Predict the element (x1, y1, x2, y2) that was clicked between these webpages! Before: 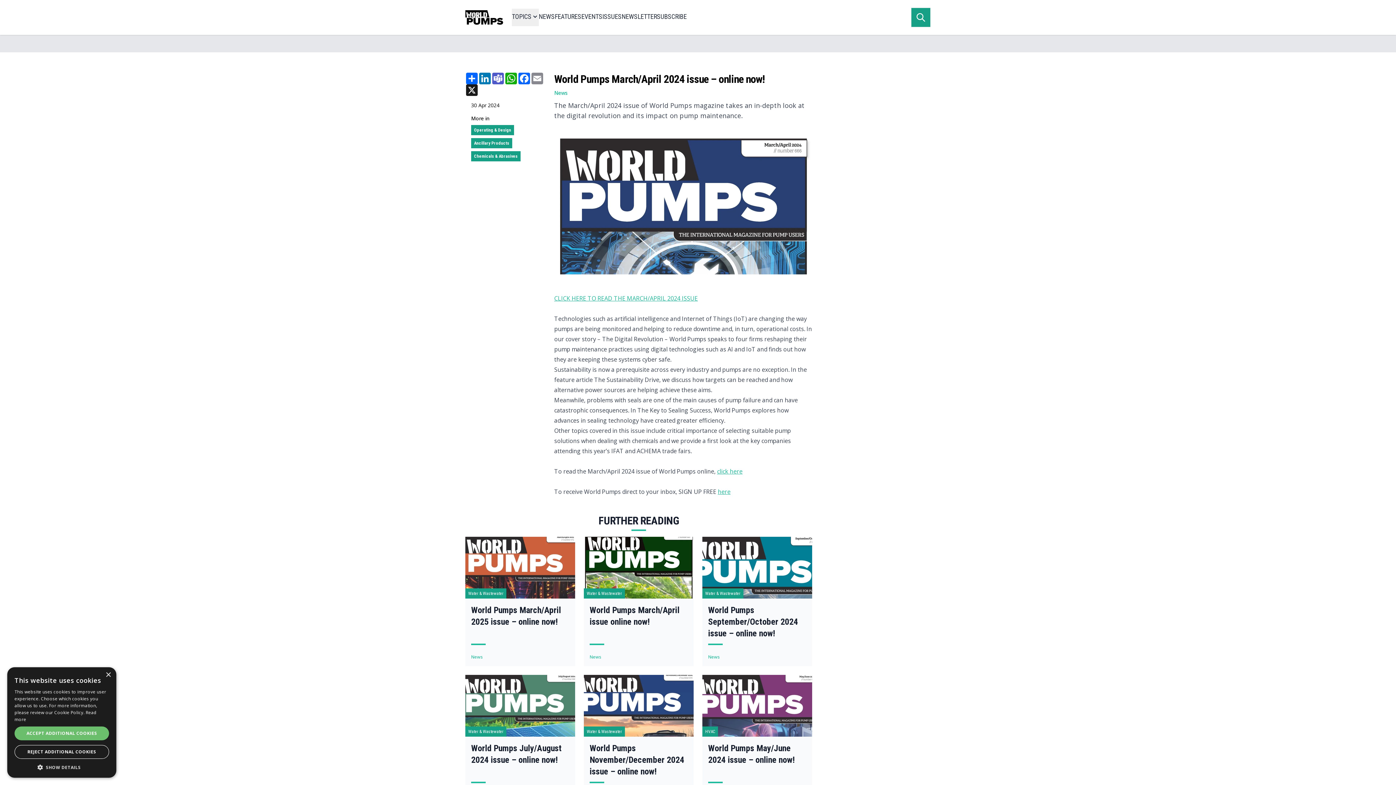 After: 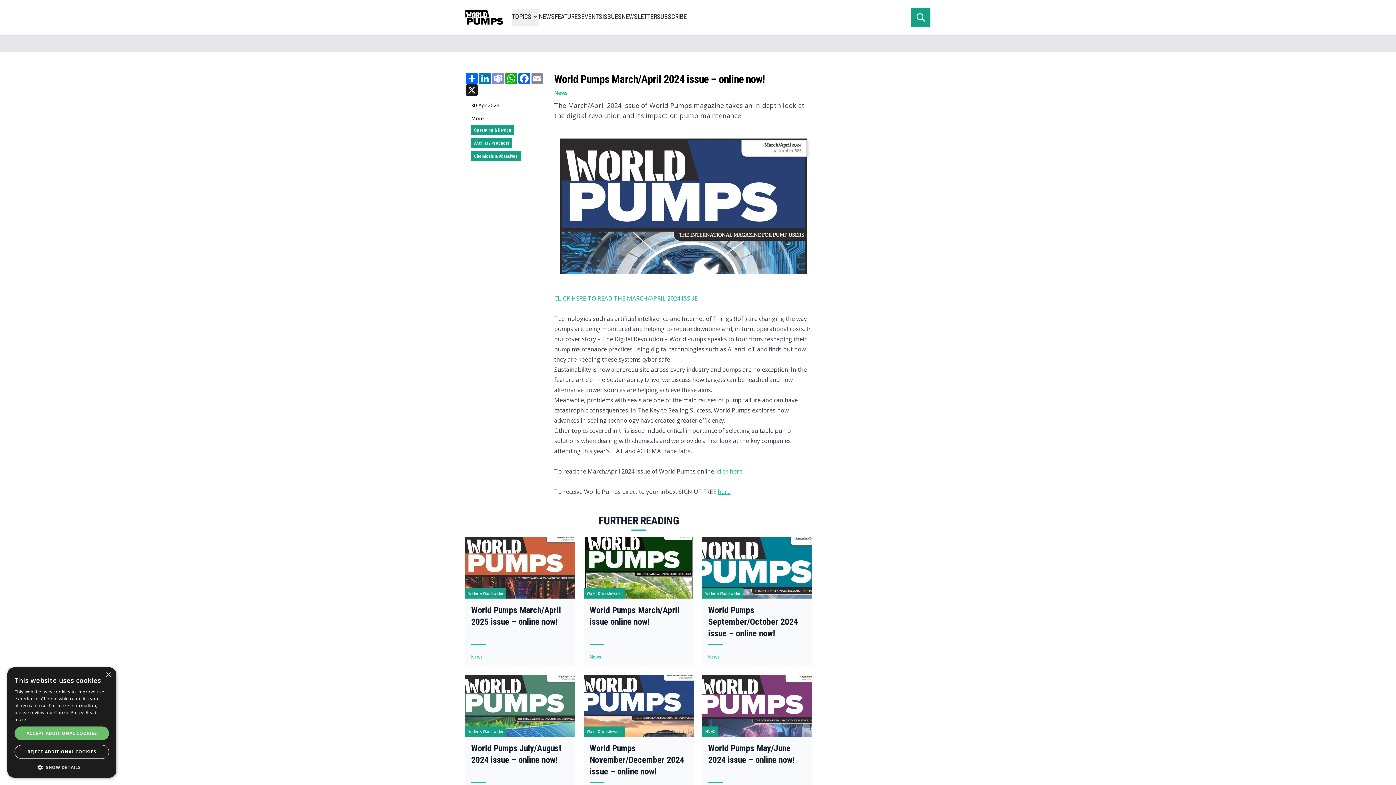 Action: bbox: (491, 72, 504, 84) label: Teams